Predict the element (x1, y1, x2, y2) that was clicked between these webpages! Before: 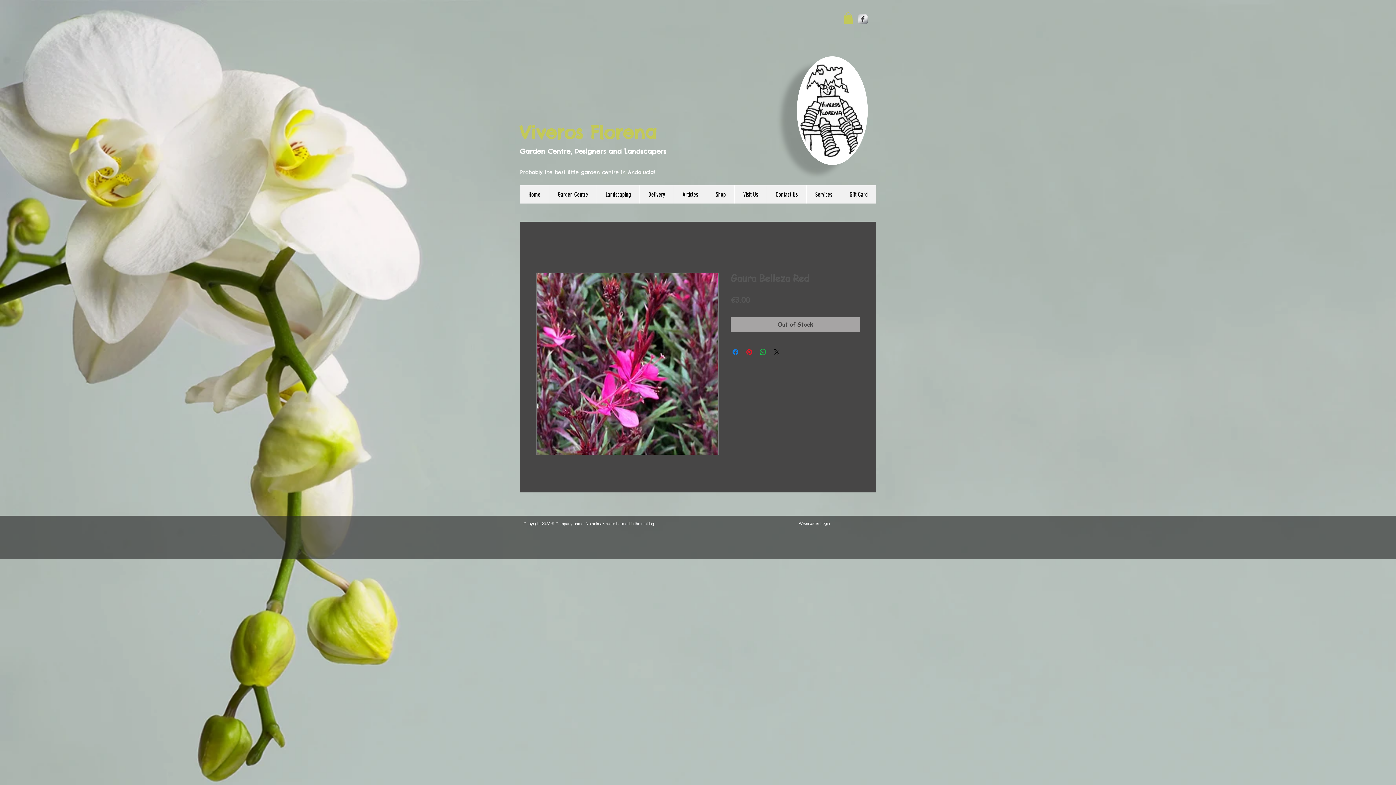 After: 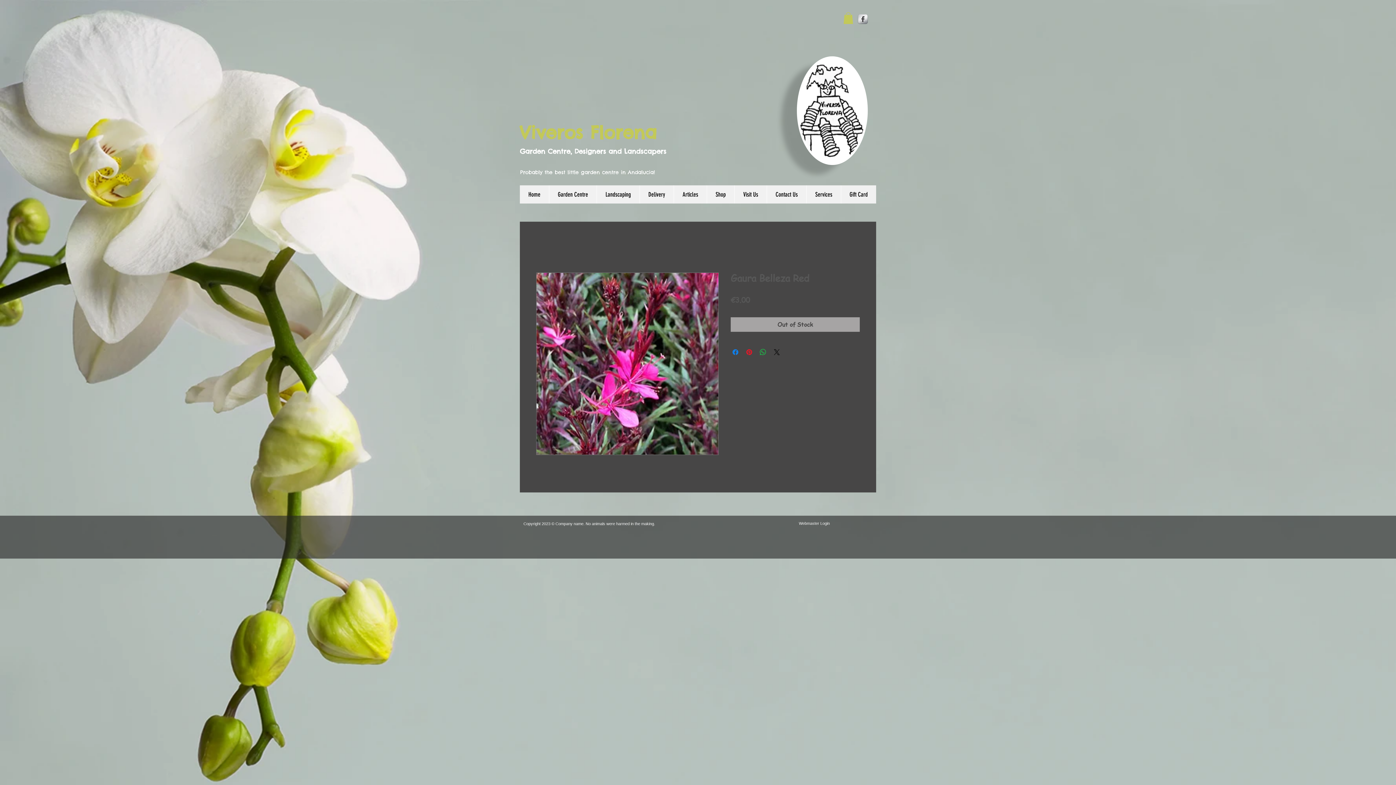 Action: label: s-facebook bbox: (858, 14, 868, 24)